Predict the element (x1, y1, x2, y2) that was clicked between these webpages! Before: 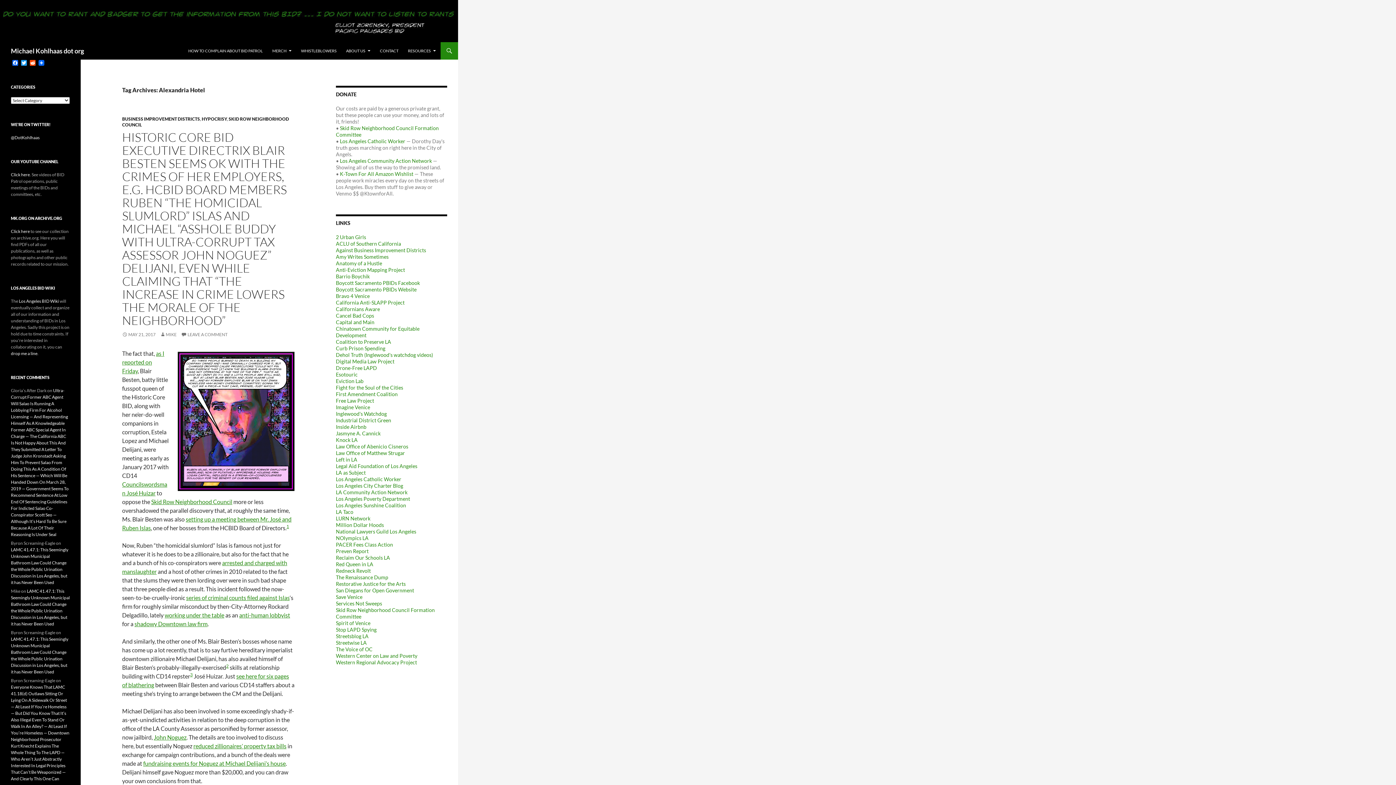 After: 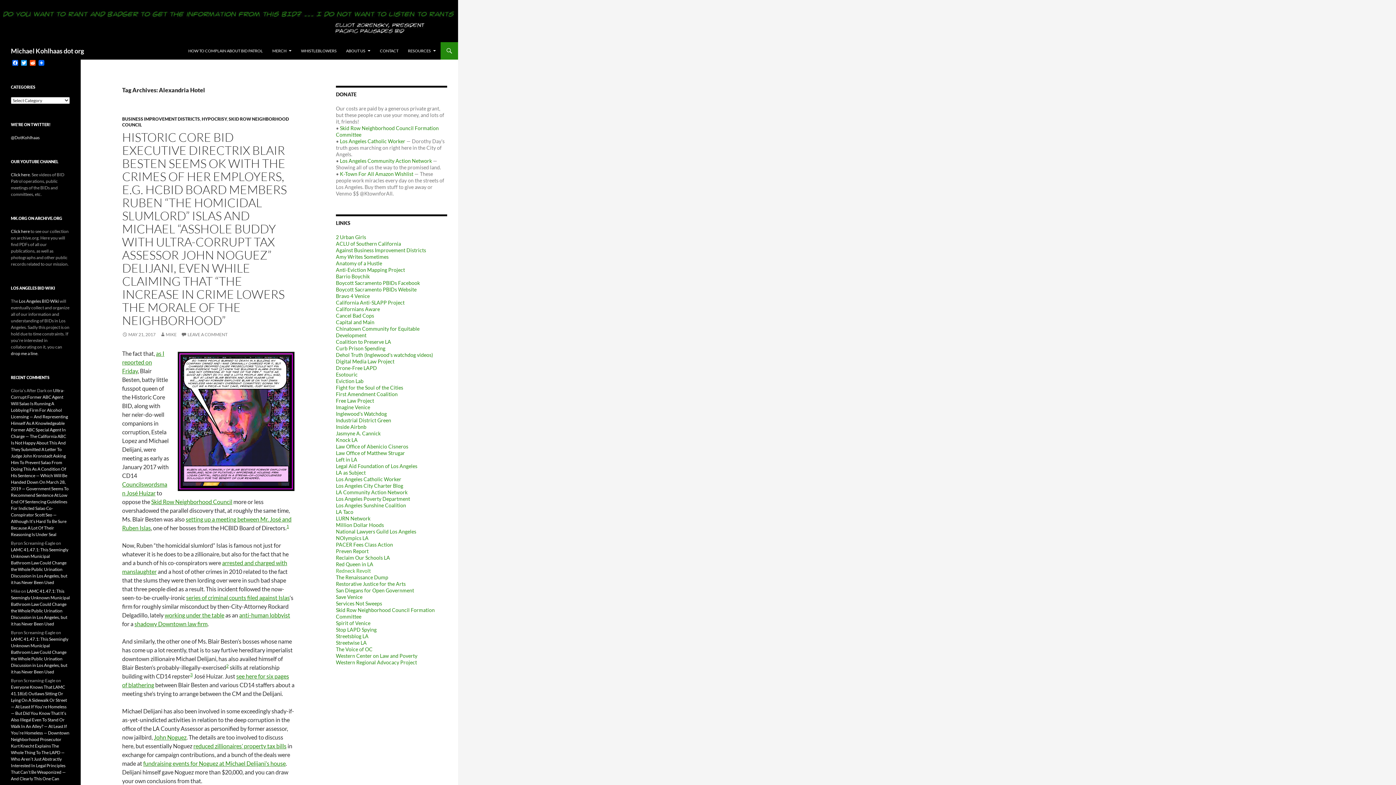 Action: bbox: (336, 568, 370, 574) label: Redneck Revolt